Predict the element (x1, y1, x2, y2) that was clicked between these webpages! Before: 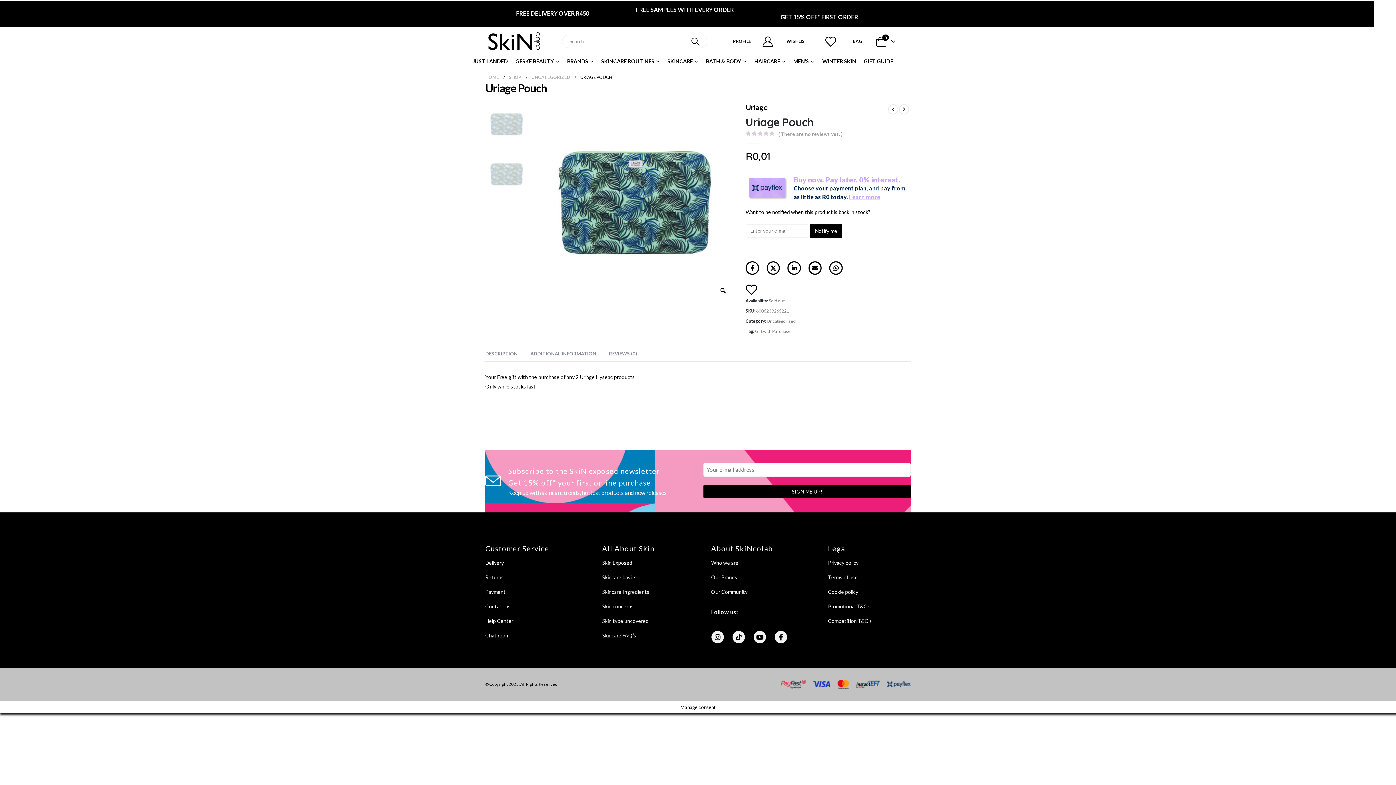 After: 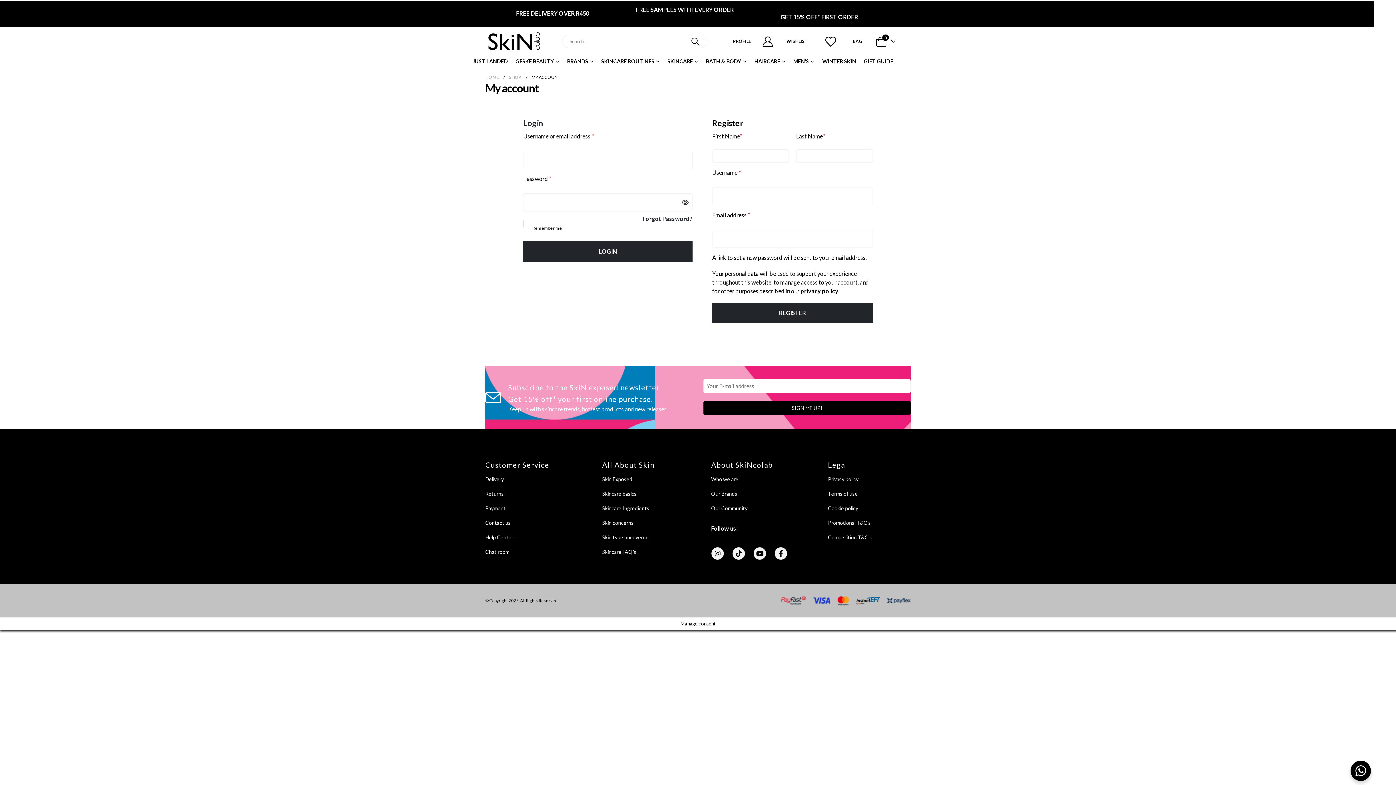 Action: bbox: (733, 38, 751, 44) label: PROFILE